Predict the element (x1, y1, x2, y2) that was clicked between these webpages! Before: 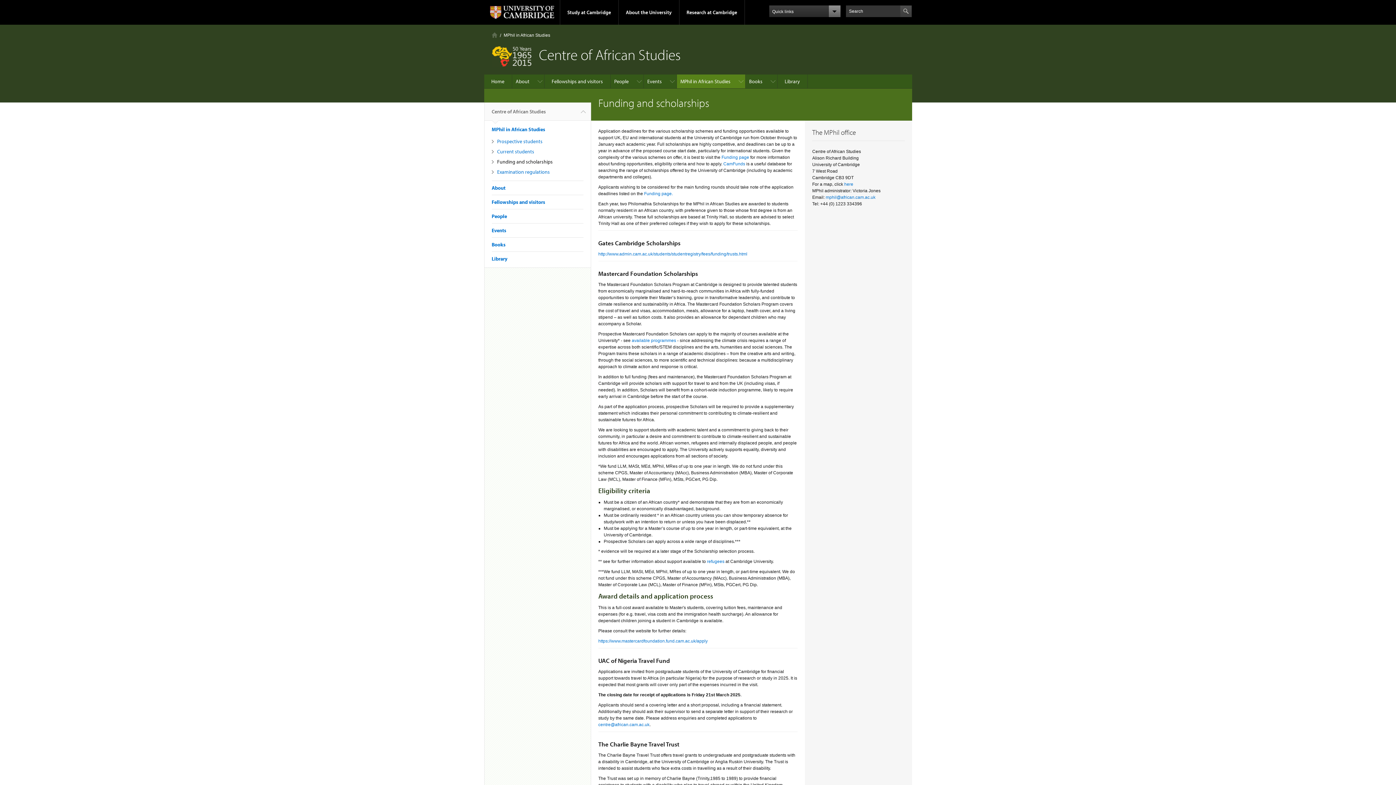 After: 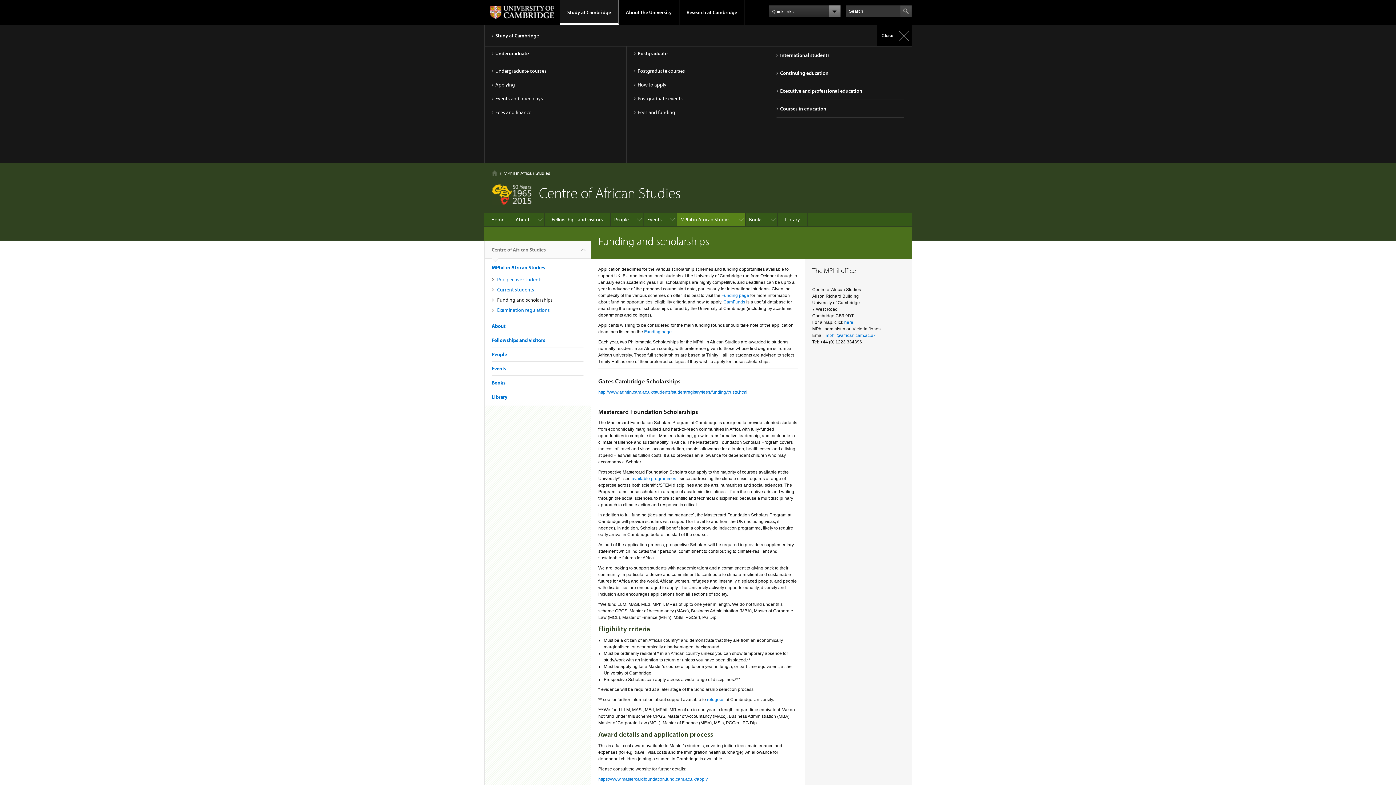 Action: label: Study at Cambridge bbox: (560, 0, 618, 24)